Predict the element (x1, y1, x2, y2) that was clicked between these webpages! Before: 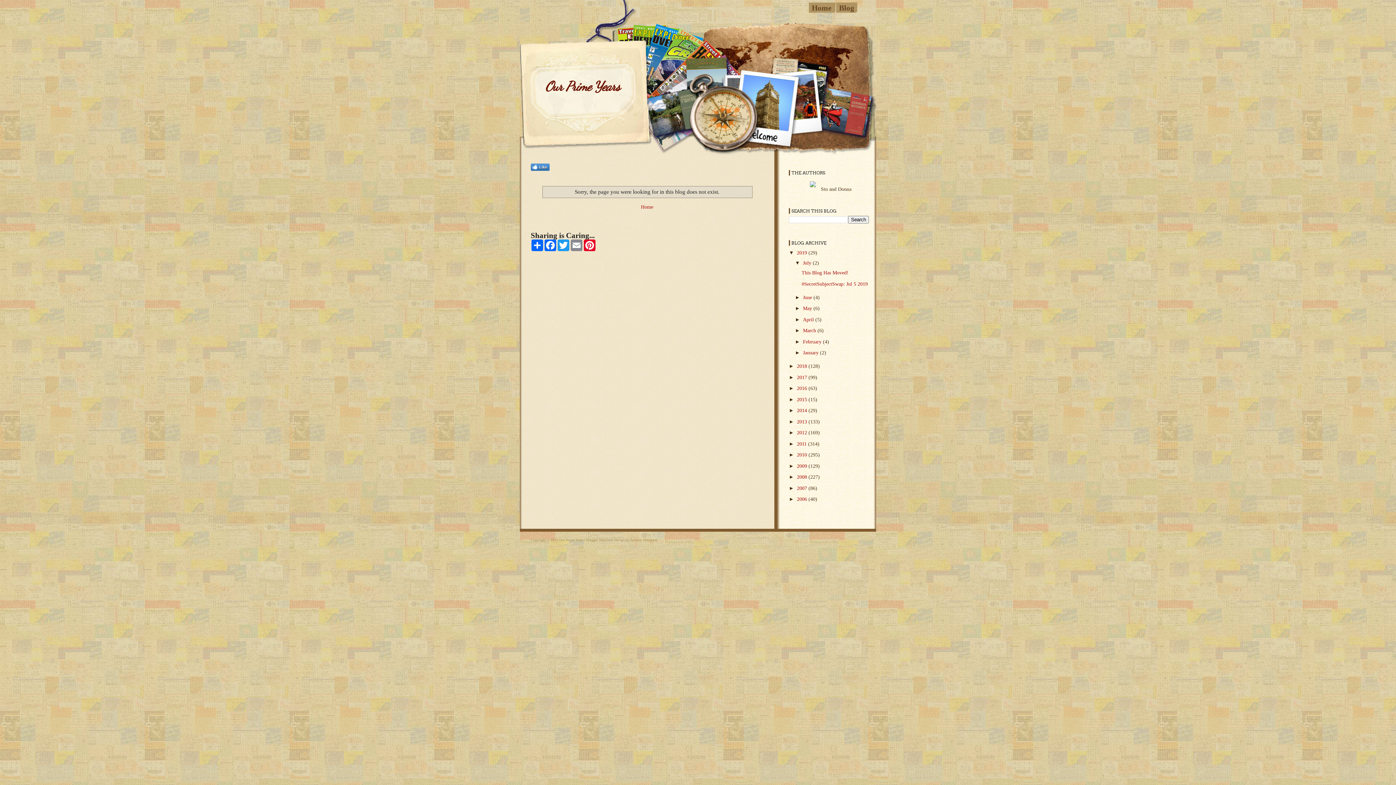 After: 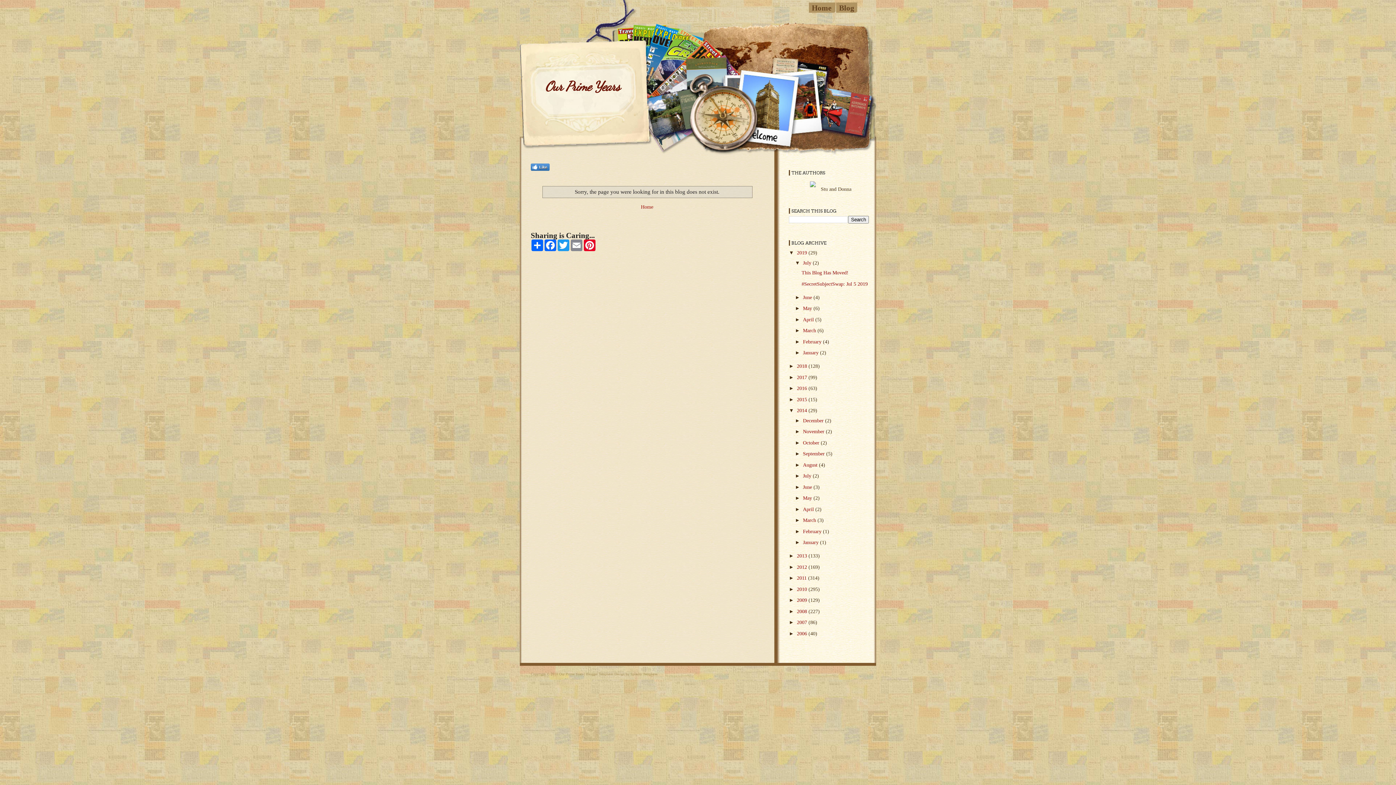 Action: bbox: (789, 407, 797, 413) label: ►  